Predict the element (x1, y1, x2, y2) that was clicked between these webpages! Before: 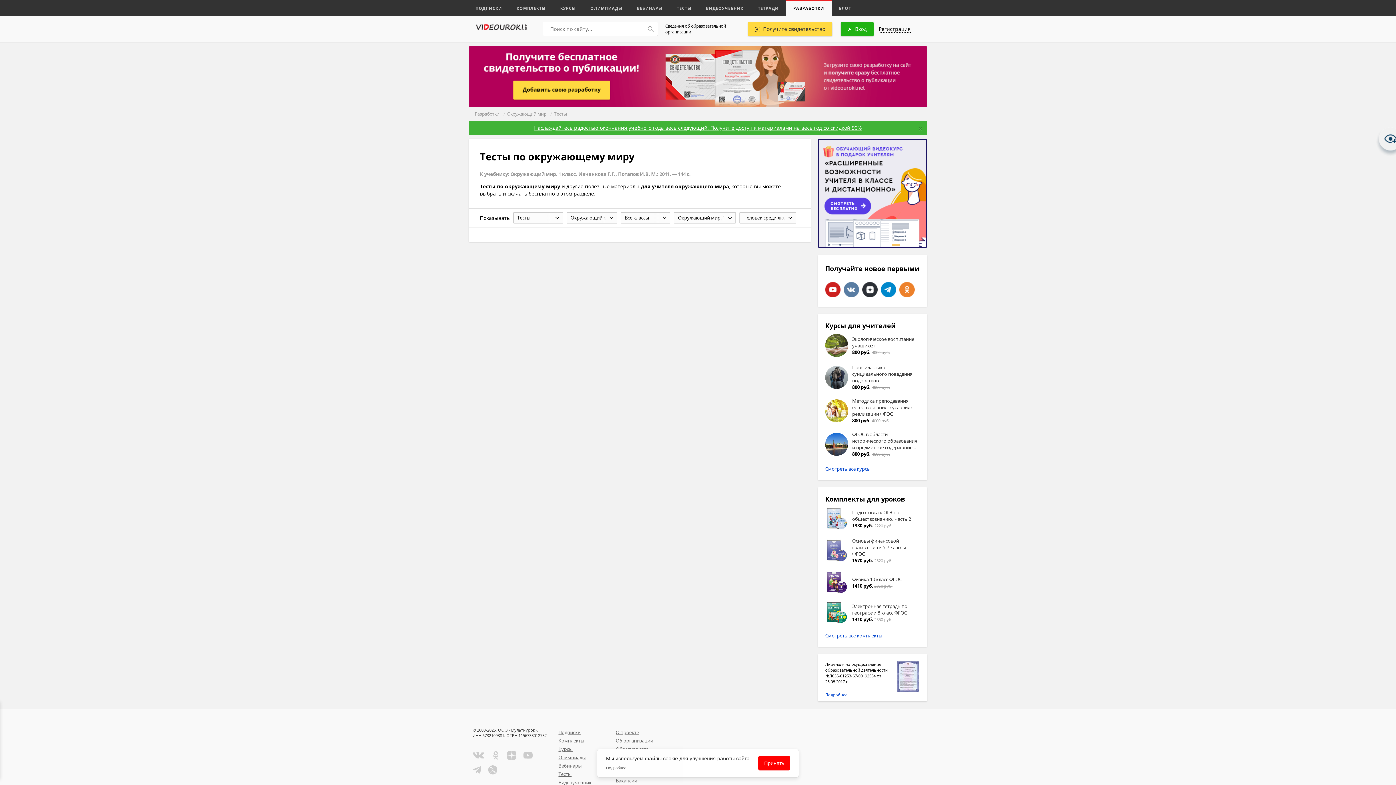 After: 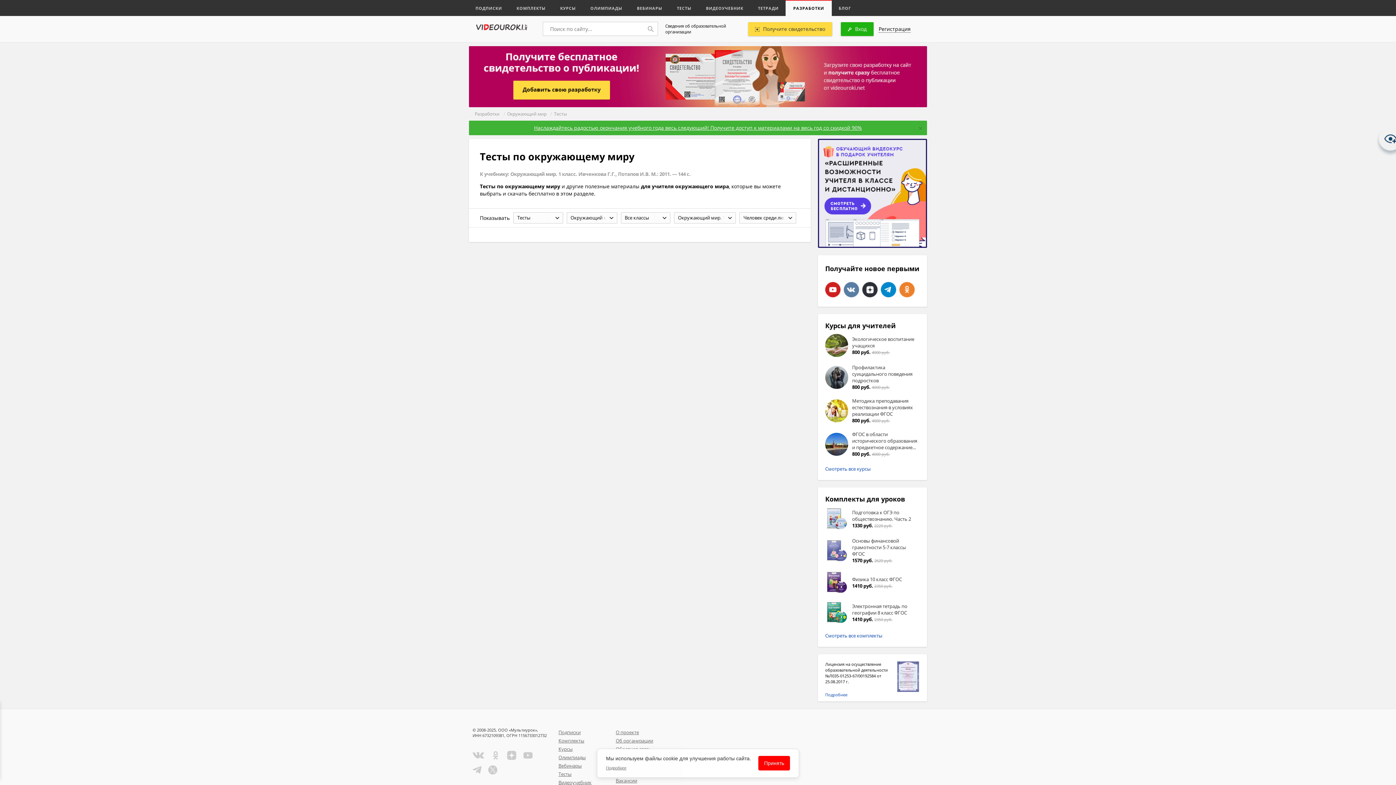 Action: bbox: (862, 282, 877, 306)